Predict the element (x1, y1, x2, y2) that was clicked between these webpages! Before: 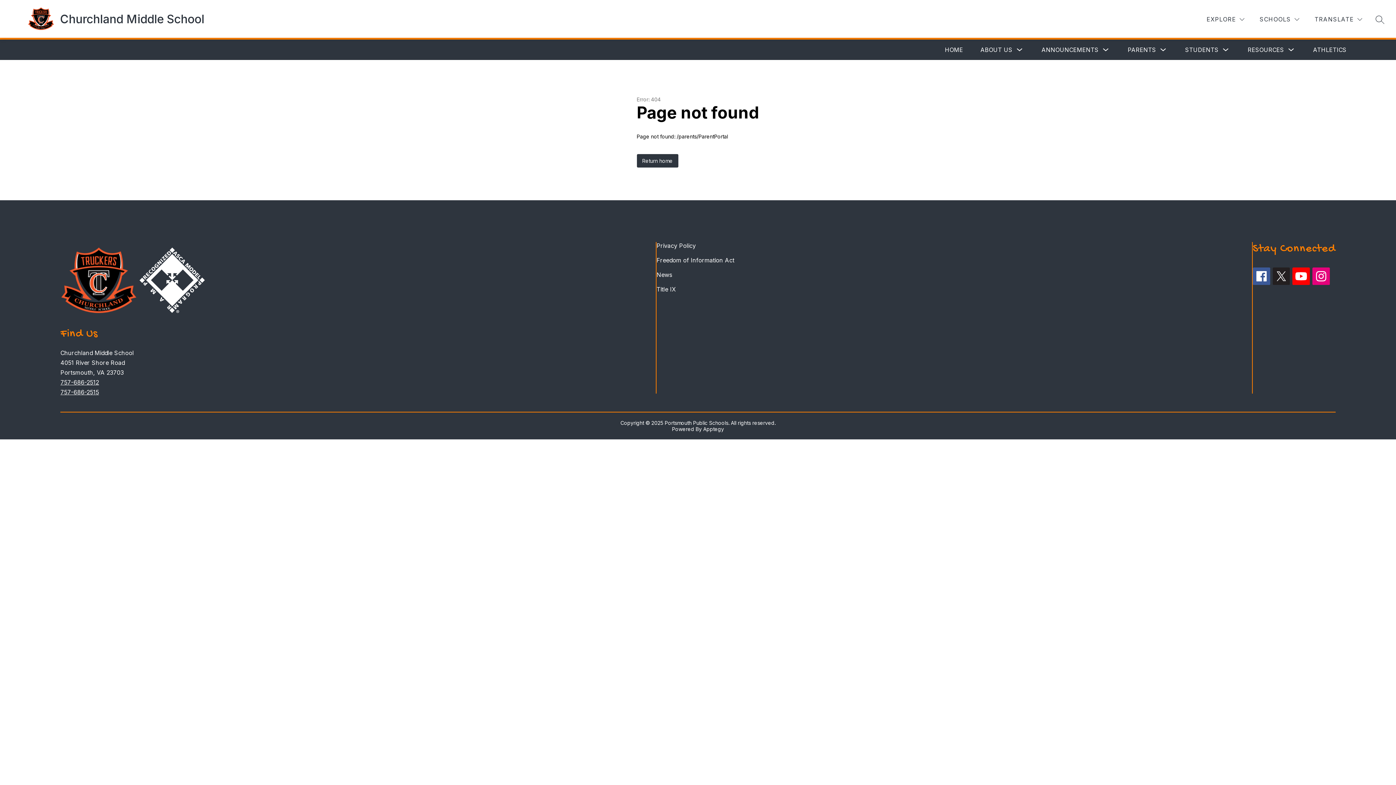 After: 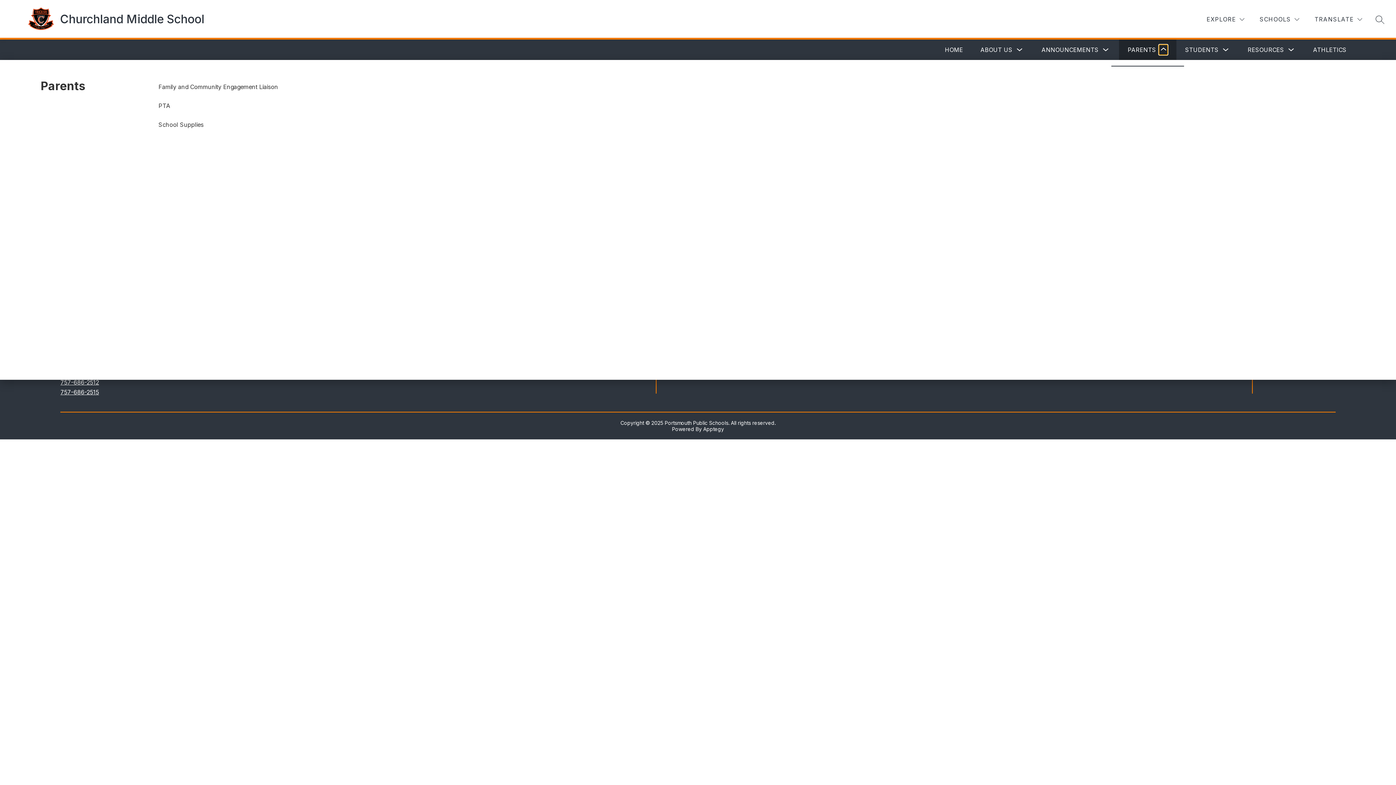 Action: bbox: (1159, 44, 1168, 54) label: Toggle Parents Submenu